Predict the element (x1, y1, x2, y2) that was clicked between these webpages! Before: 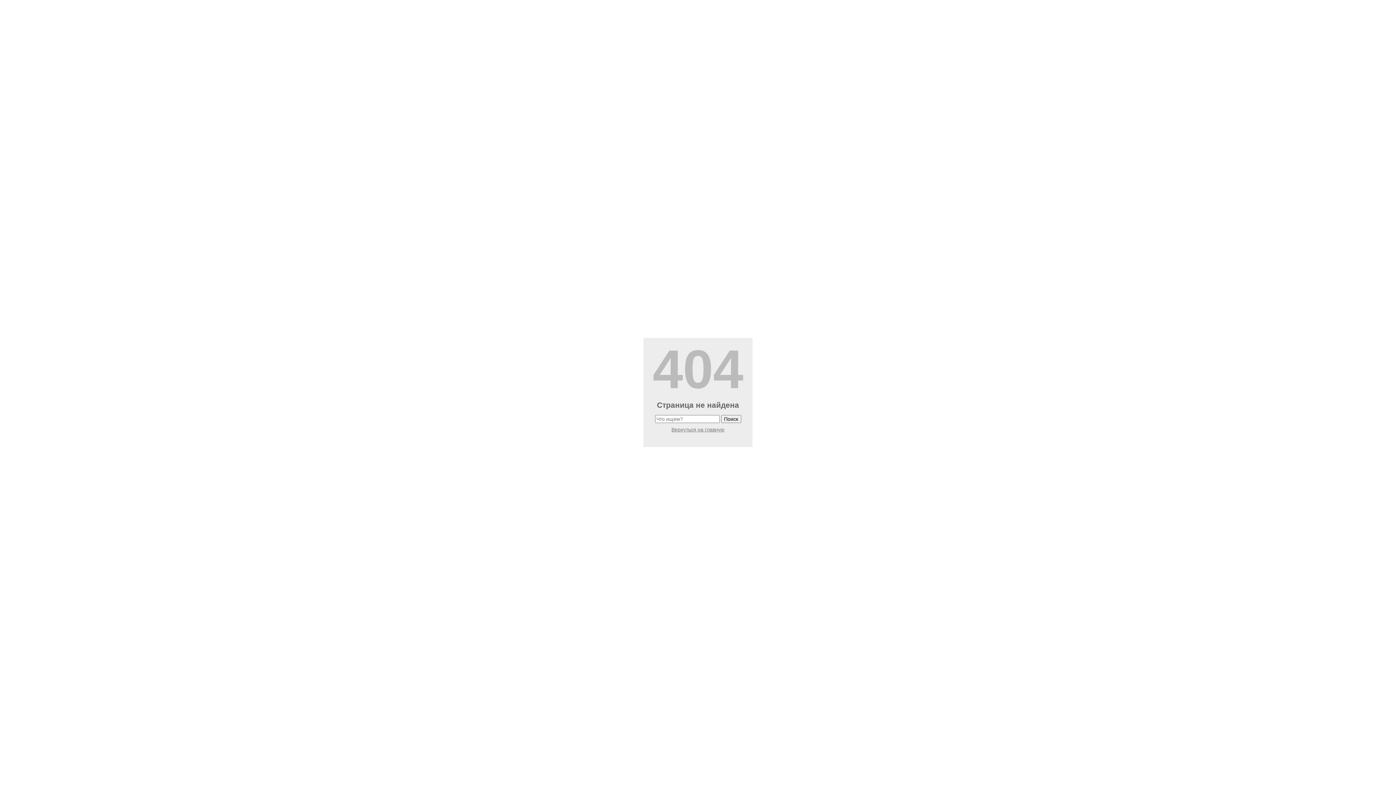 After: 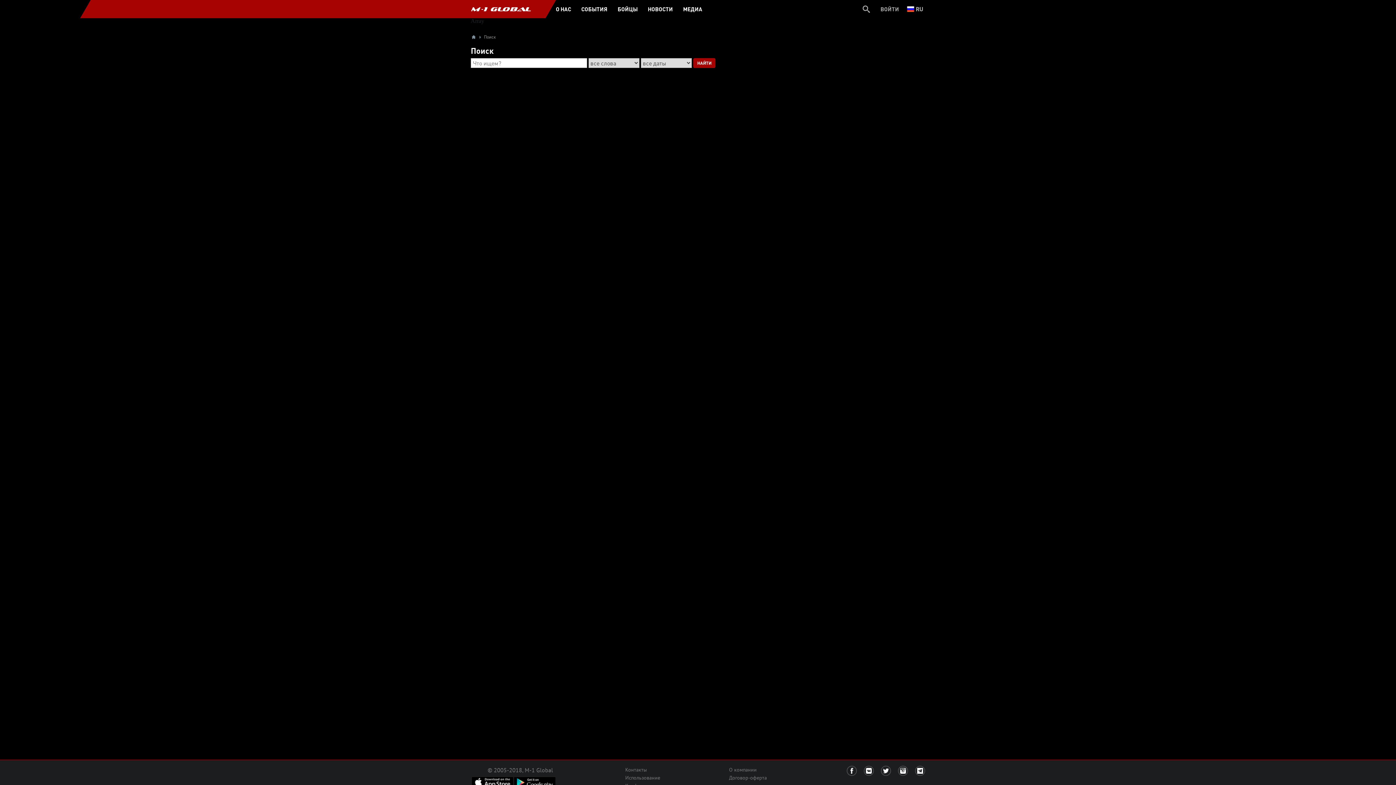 Action: bbox: (721, 415, 741, 423) label: Поиск